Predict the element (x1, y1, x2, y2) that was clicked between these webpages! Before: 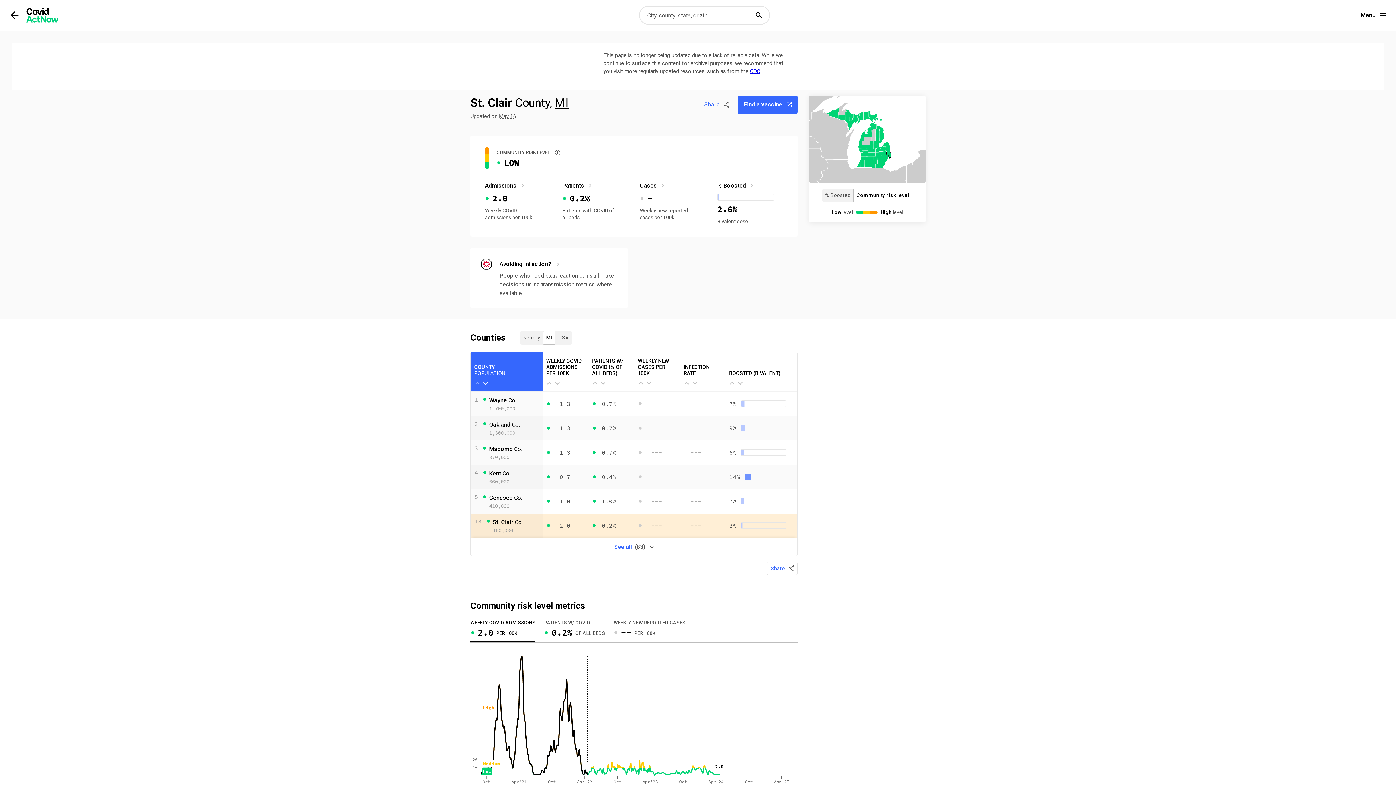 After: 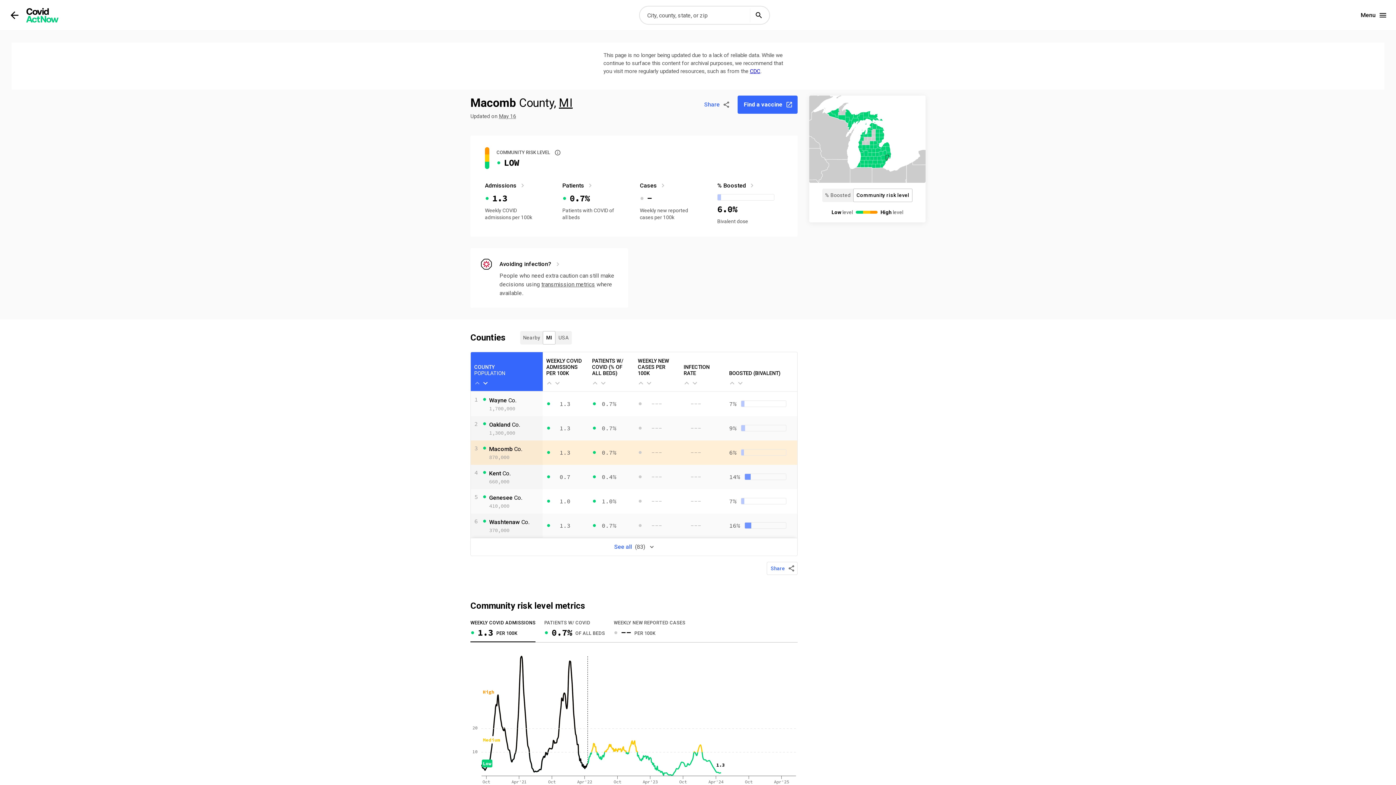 Action: label: 0.7% bbox: (592, 448, 634, 457)